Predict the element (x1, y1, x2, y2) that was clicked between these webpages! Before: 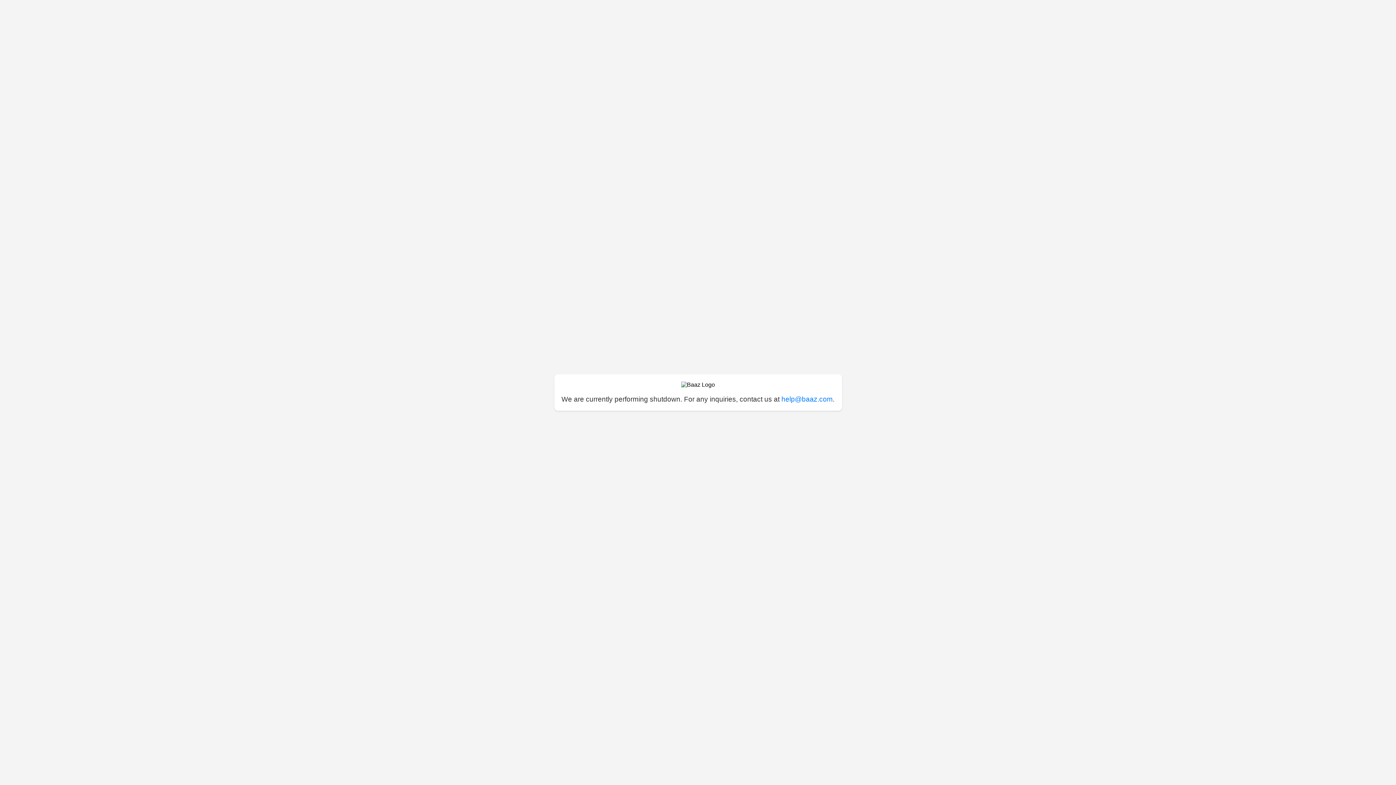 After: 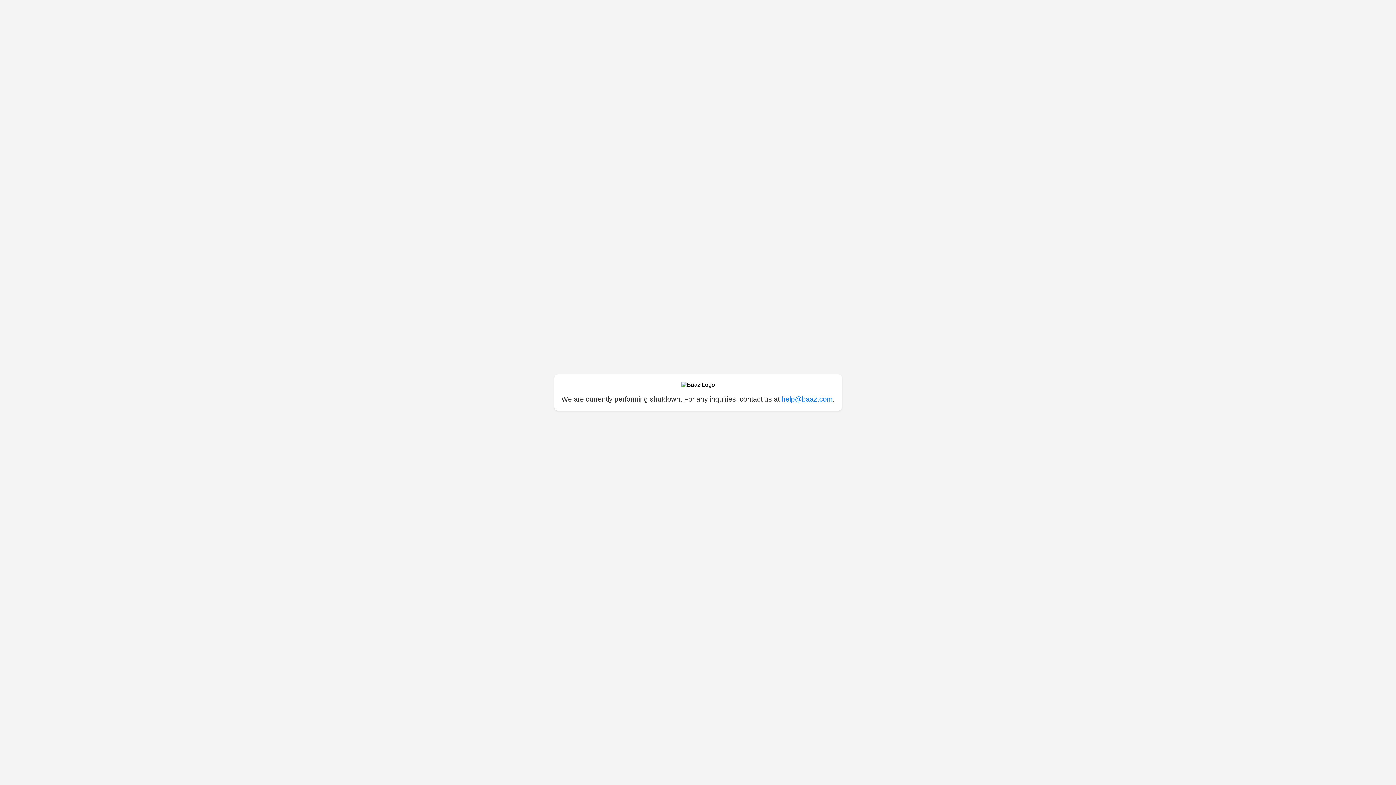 Action: bbox: (781, 395, 832, 403) label: help@baaz.com